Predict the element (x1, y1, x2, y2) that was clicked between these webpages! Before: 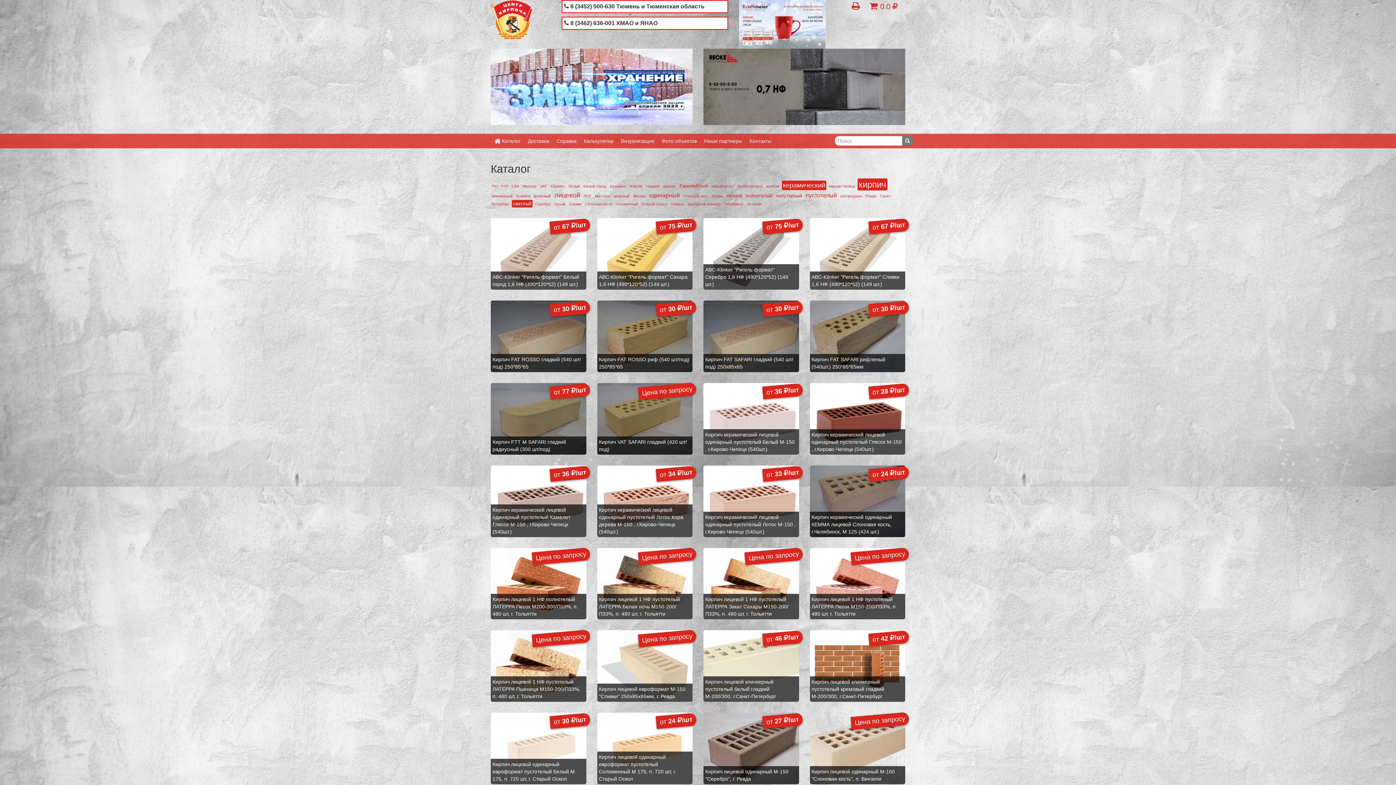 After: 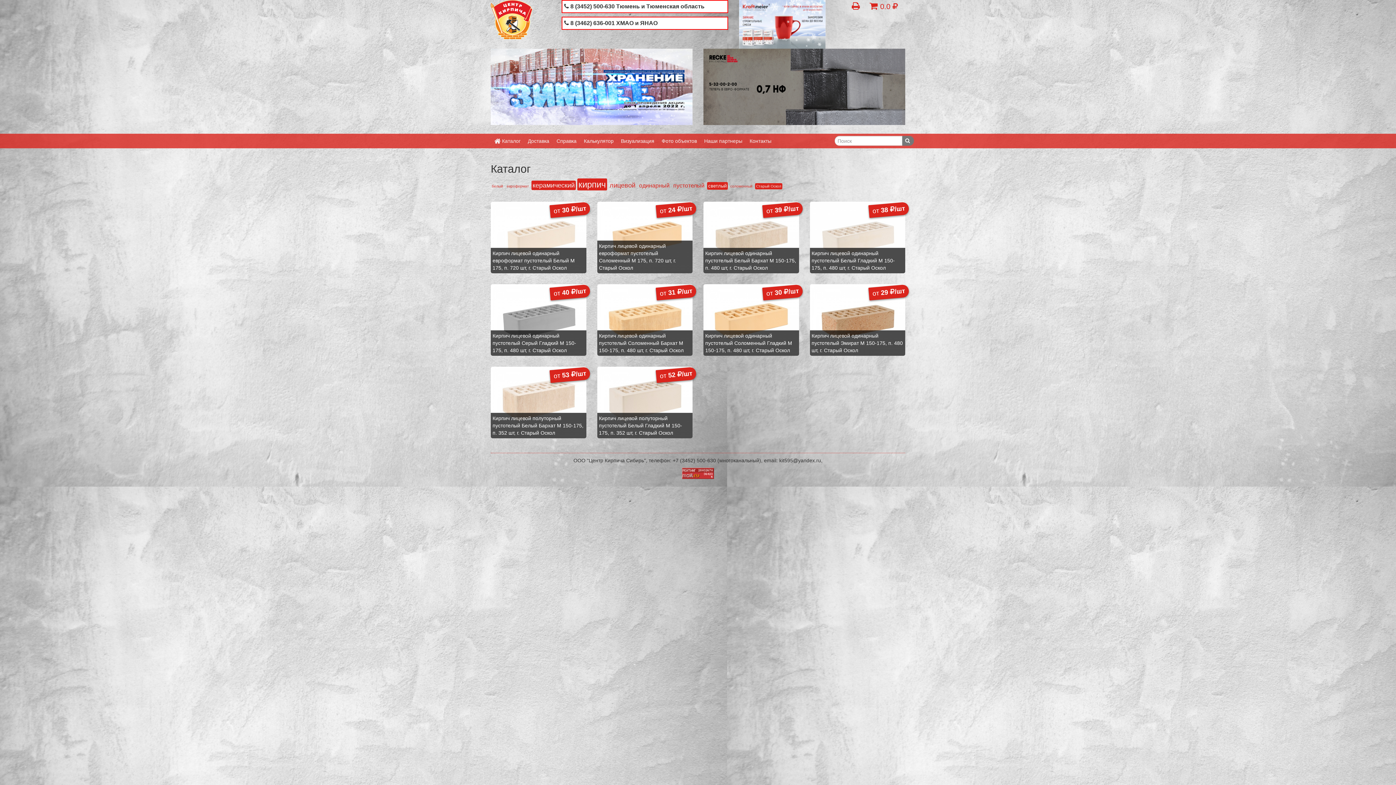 Action: label: Старый Оскол bbox: (640, 201, 668, 207)